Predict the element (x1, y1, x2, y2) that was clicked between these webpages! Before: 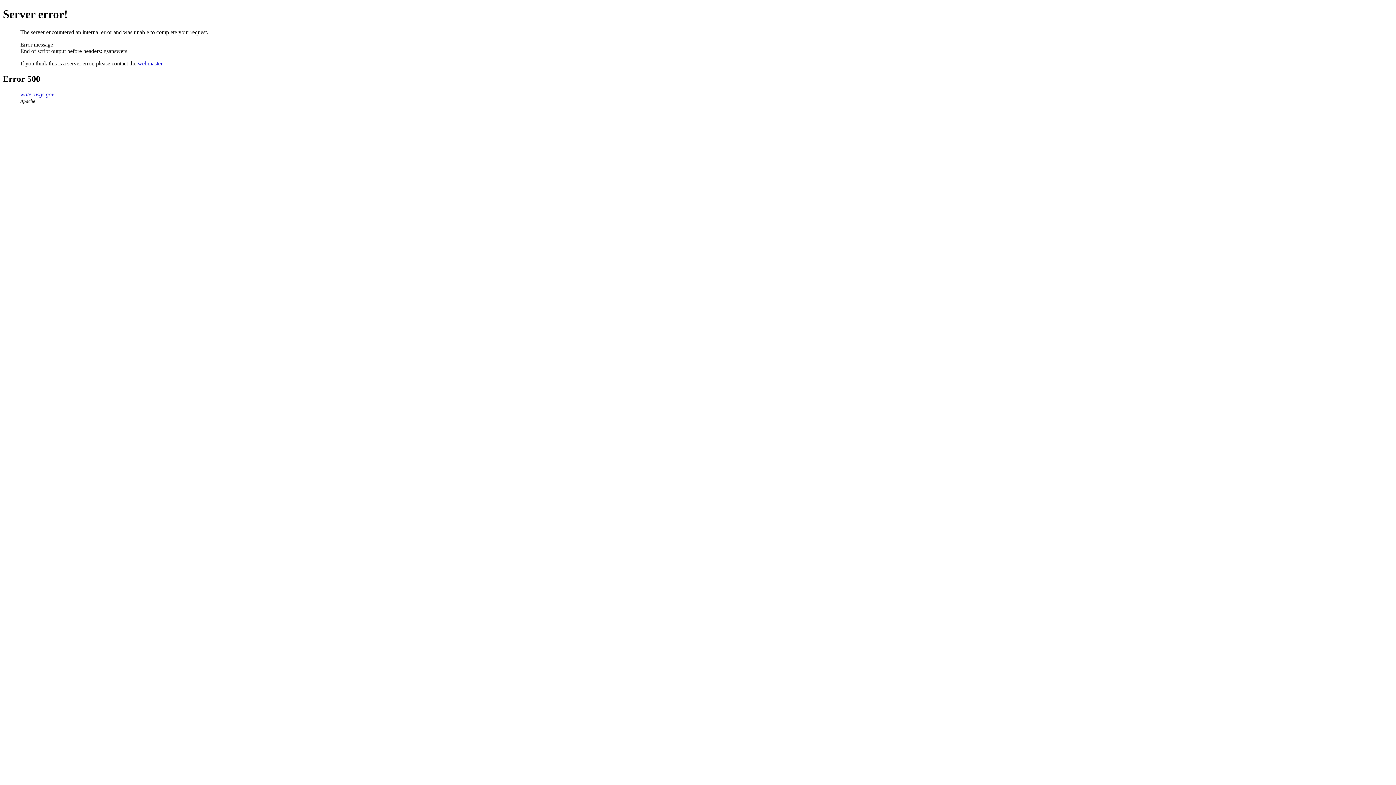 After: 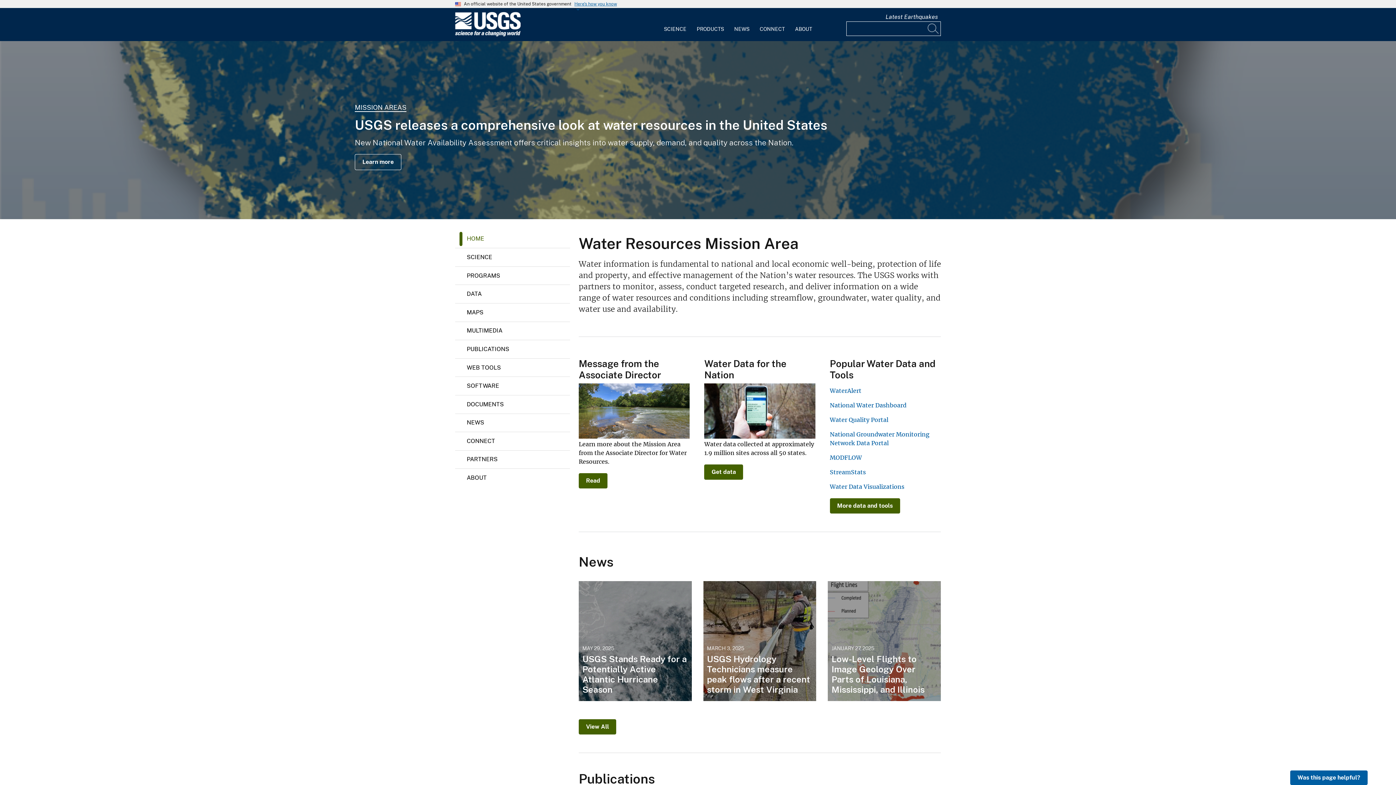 Action: label: water.usgs.gov bbox: (20, 91, 54, 97)